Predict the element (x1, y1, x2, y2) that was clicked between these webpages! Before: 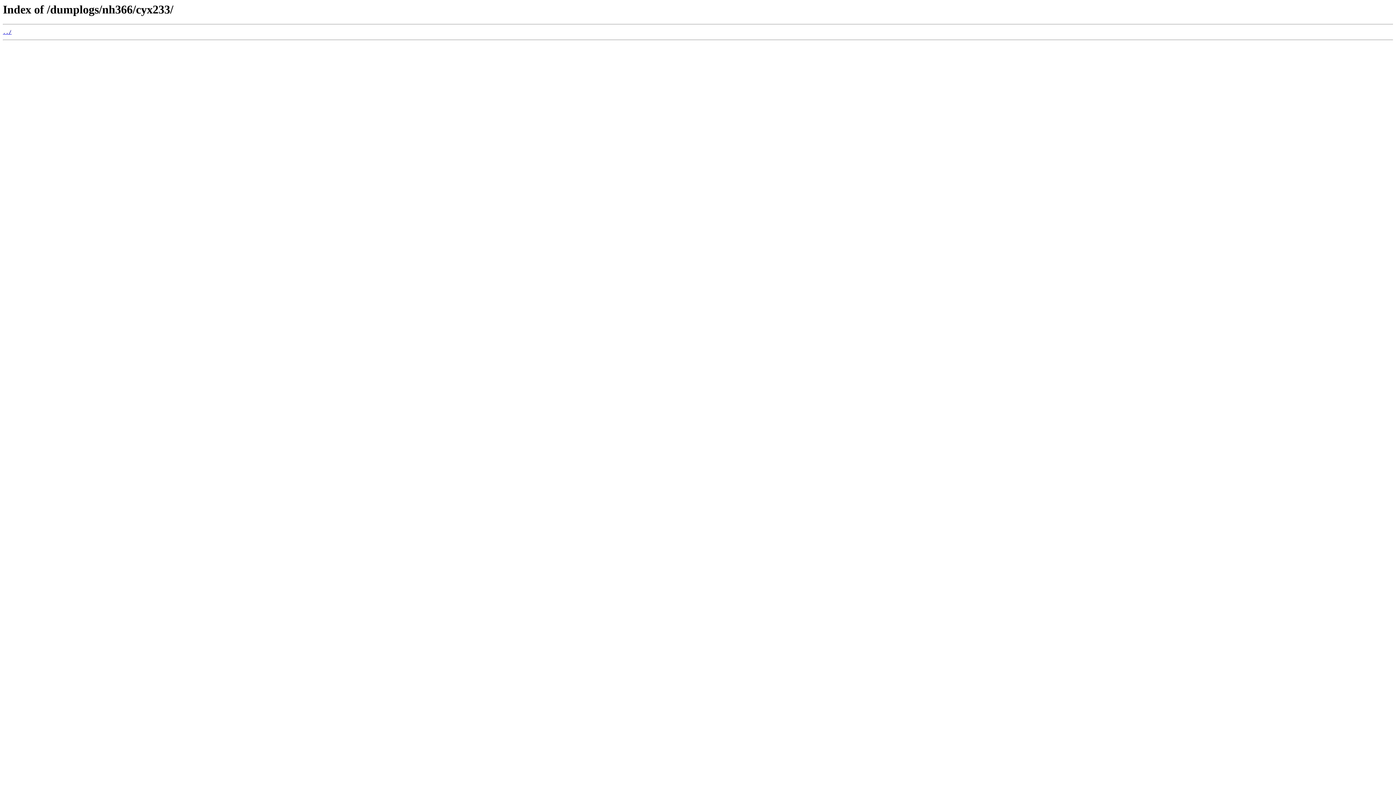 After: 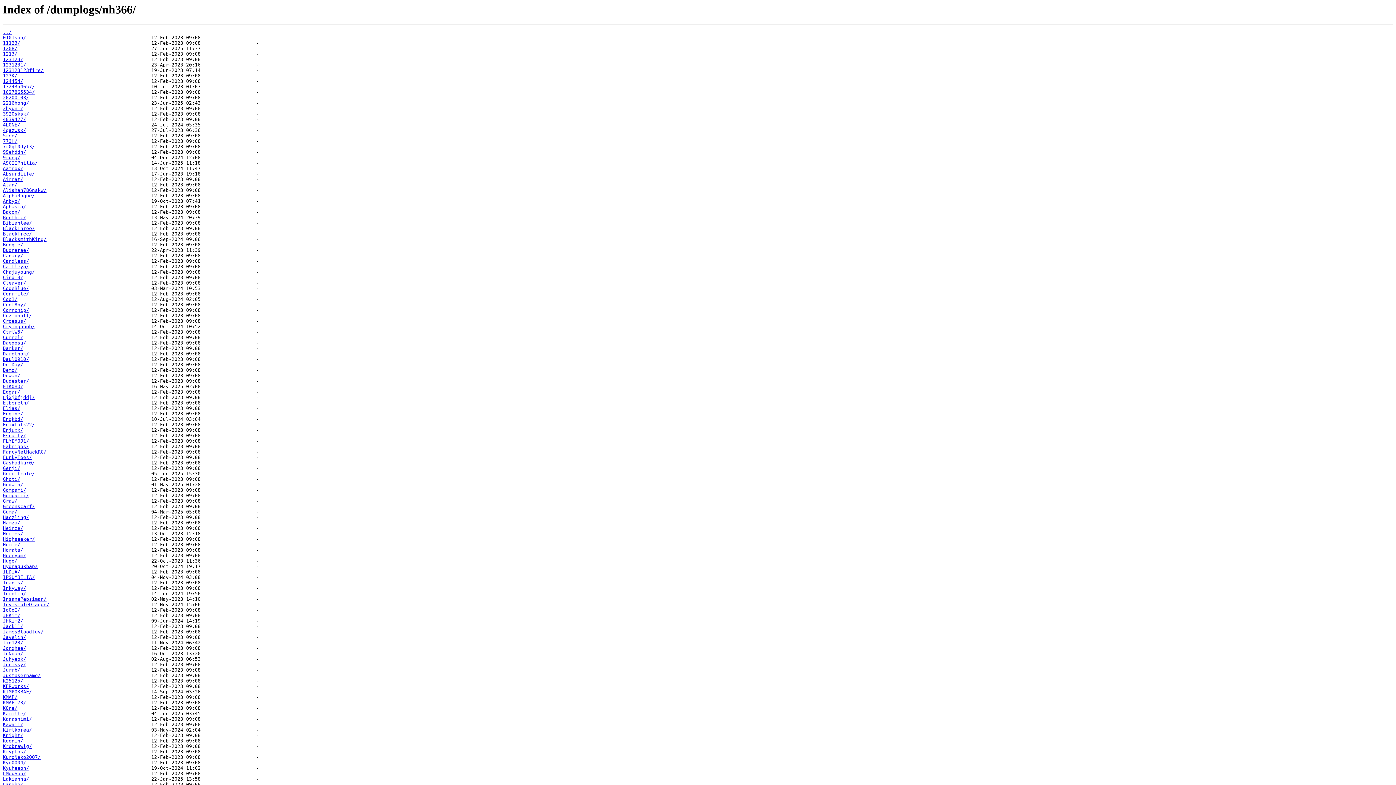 Action: bbox: (2, 29, 11, 35) label: ../